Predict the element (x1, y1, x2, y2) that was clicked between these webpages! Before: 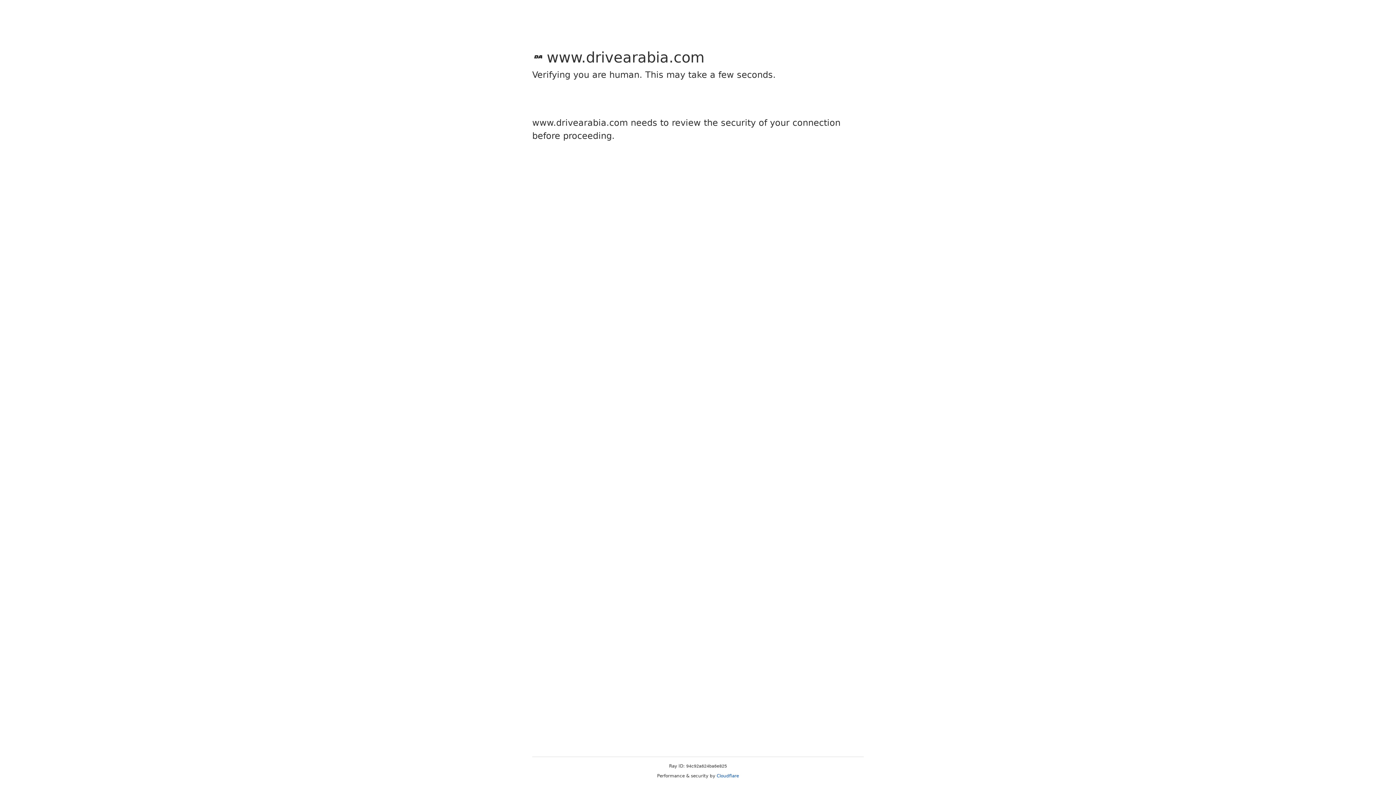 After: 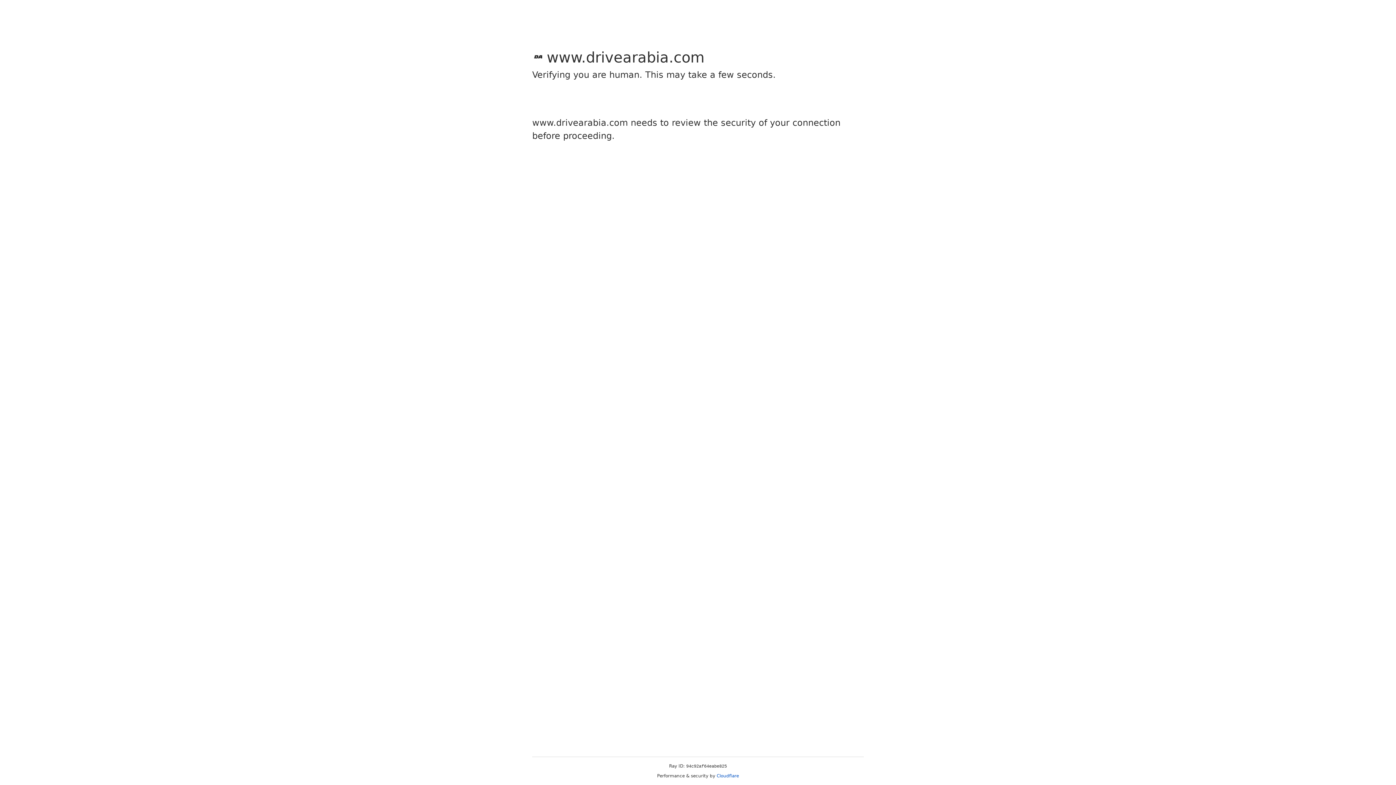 Action: bbox: (716, 773, 739, 778) label: Cloudflare